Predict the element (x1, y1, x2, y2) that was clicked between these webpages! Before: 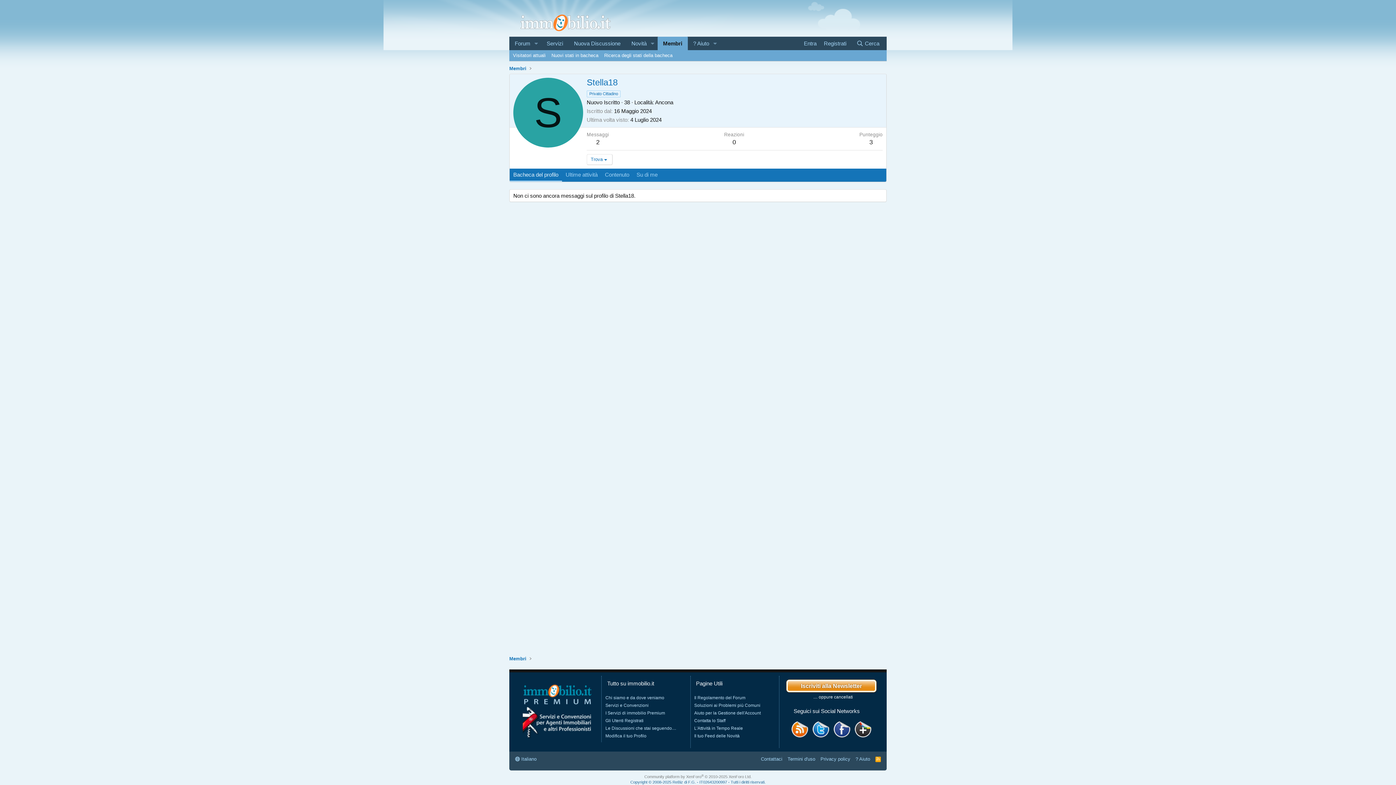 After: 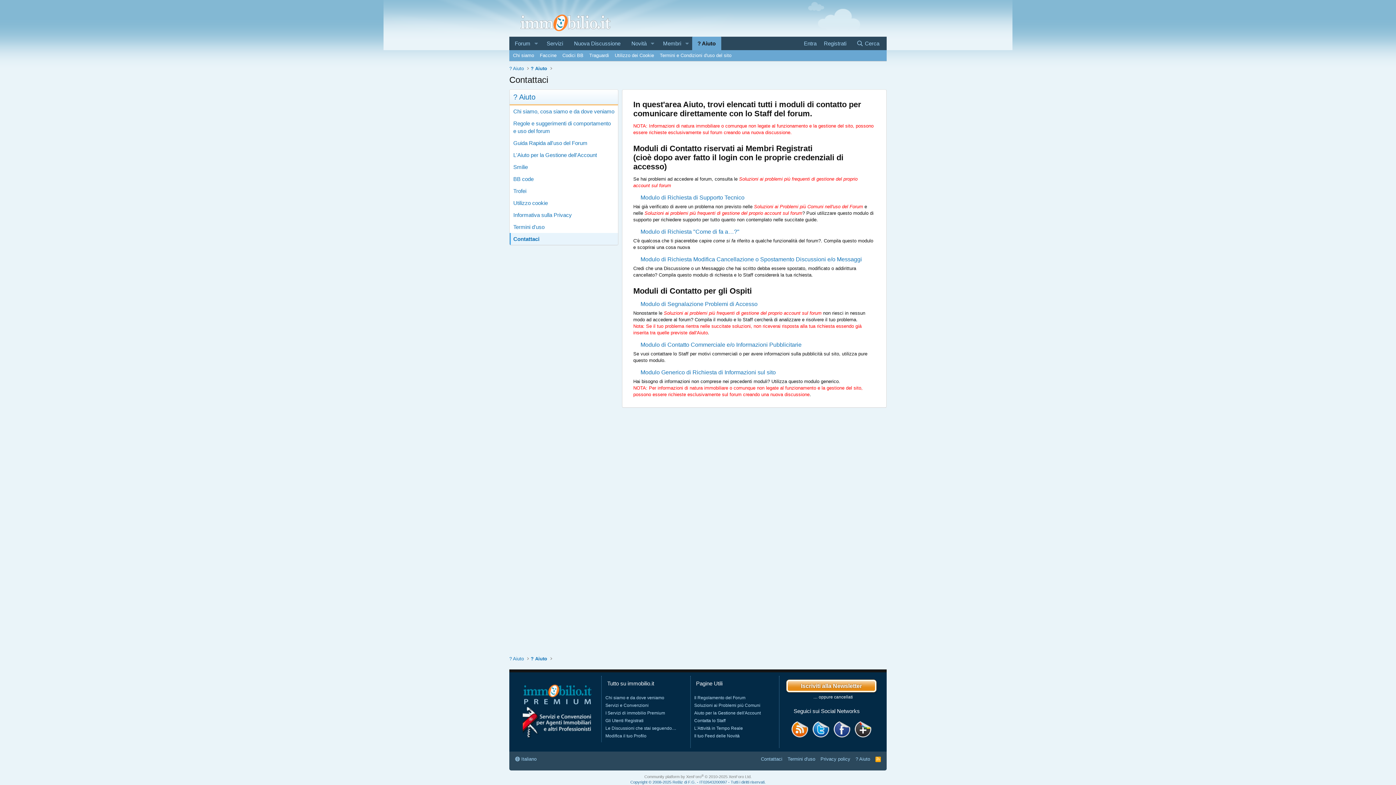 Action: label: Contattaci bbox: (759, 756, 784, 762)